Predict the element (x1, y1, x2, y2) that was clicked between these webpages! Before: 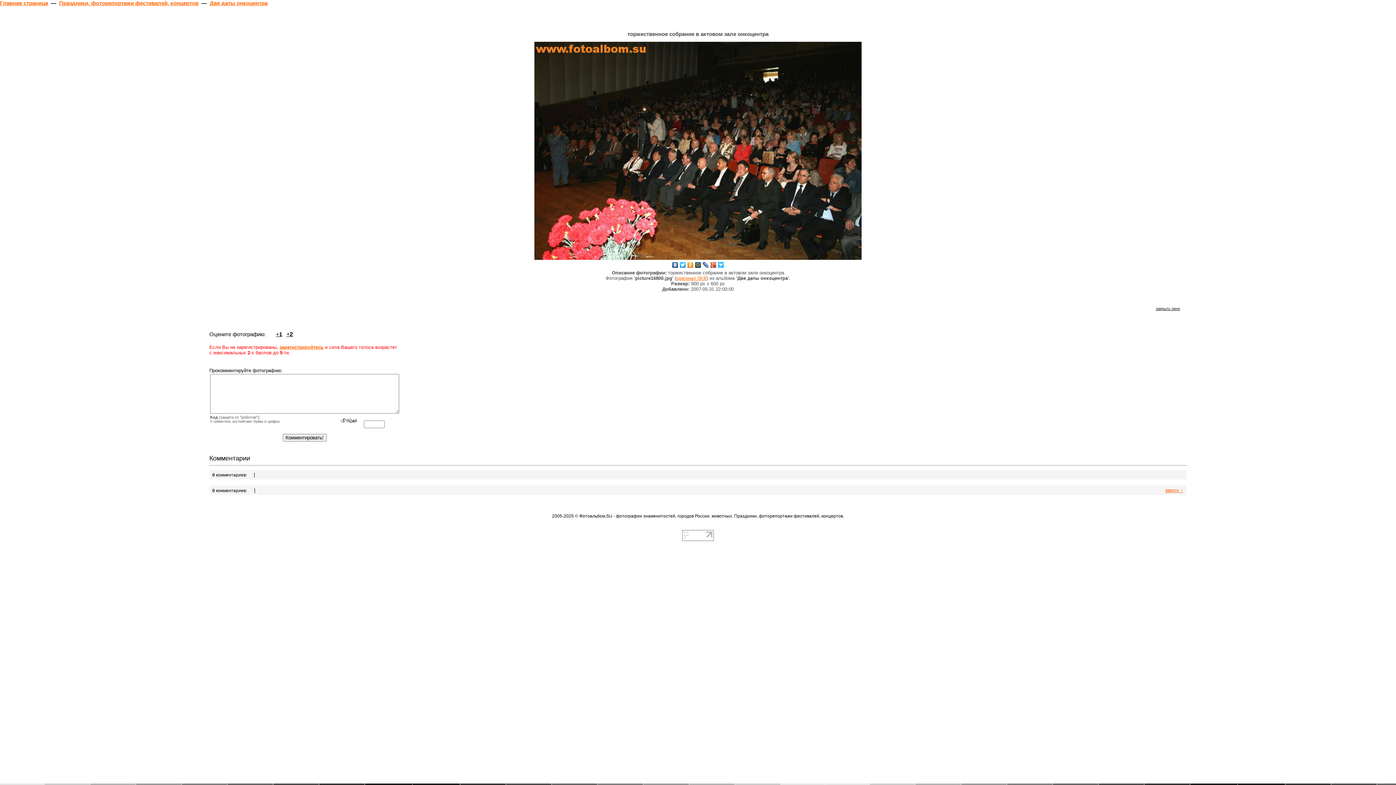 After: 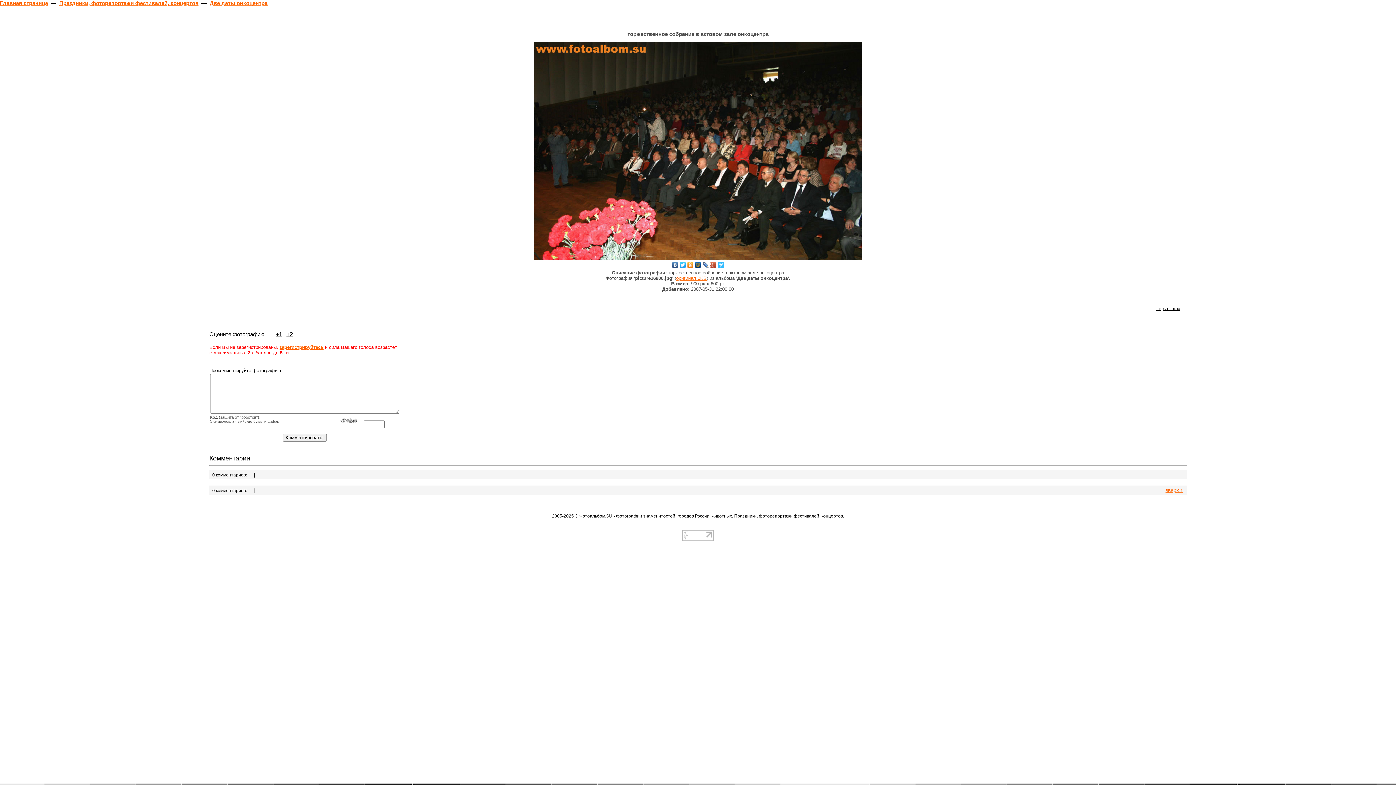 Action: bbox: (686, 260, 694, 269)